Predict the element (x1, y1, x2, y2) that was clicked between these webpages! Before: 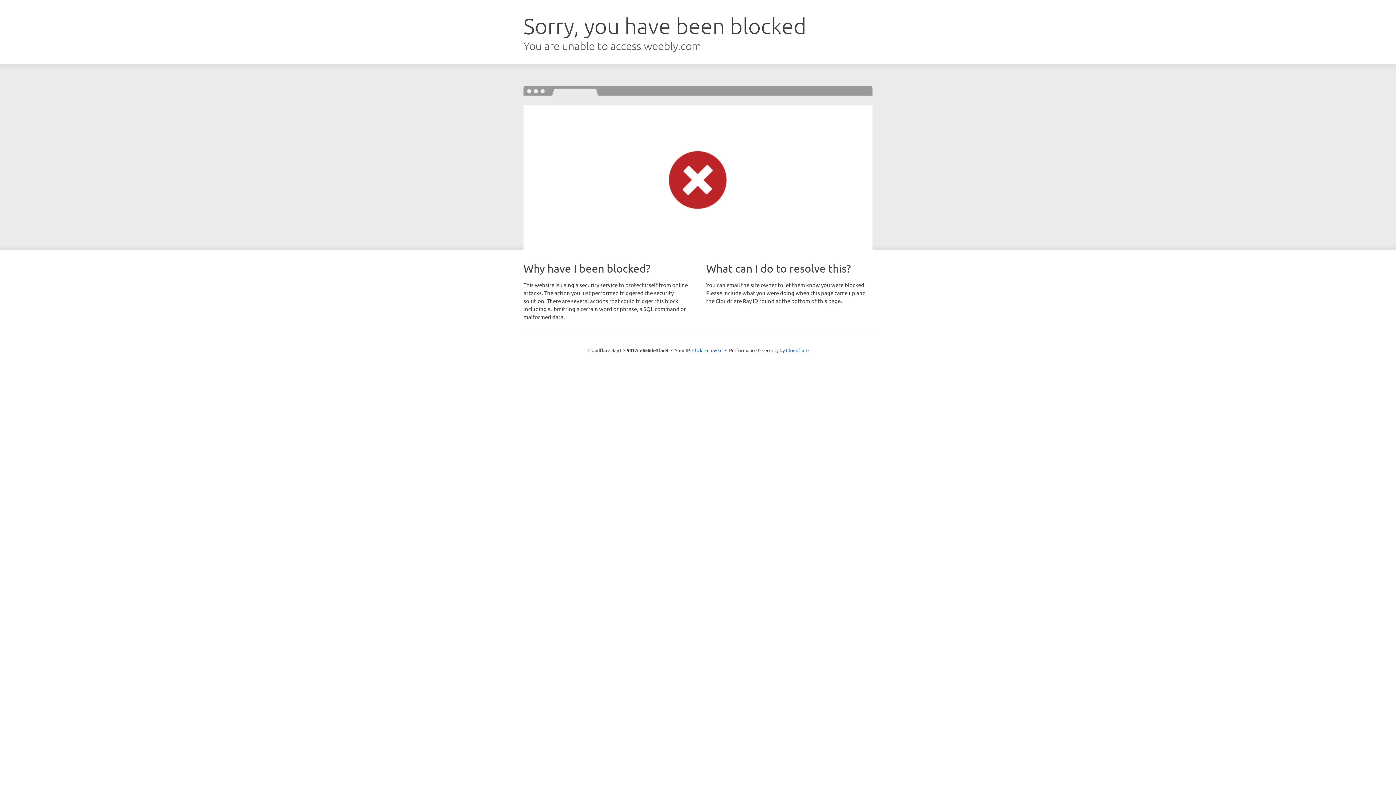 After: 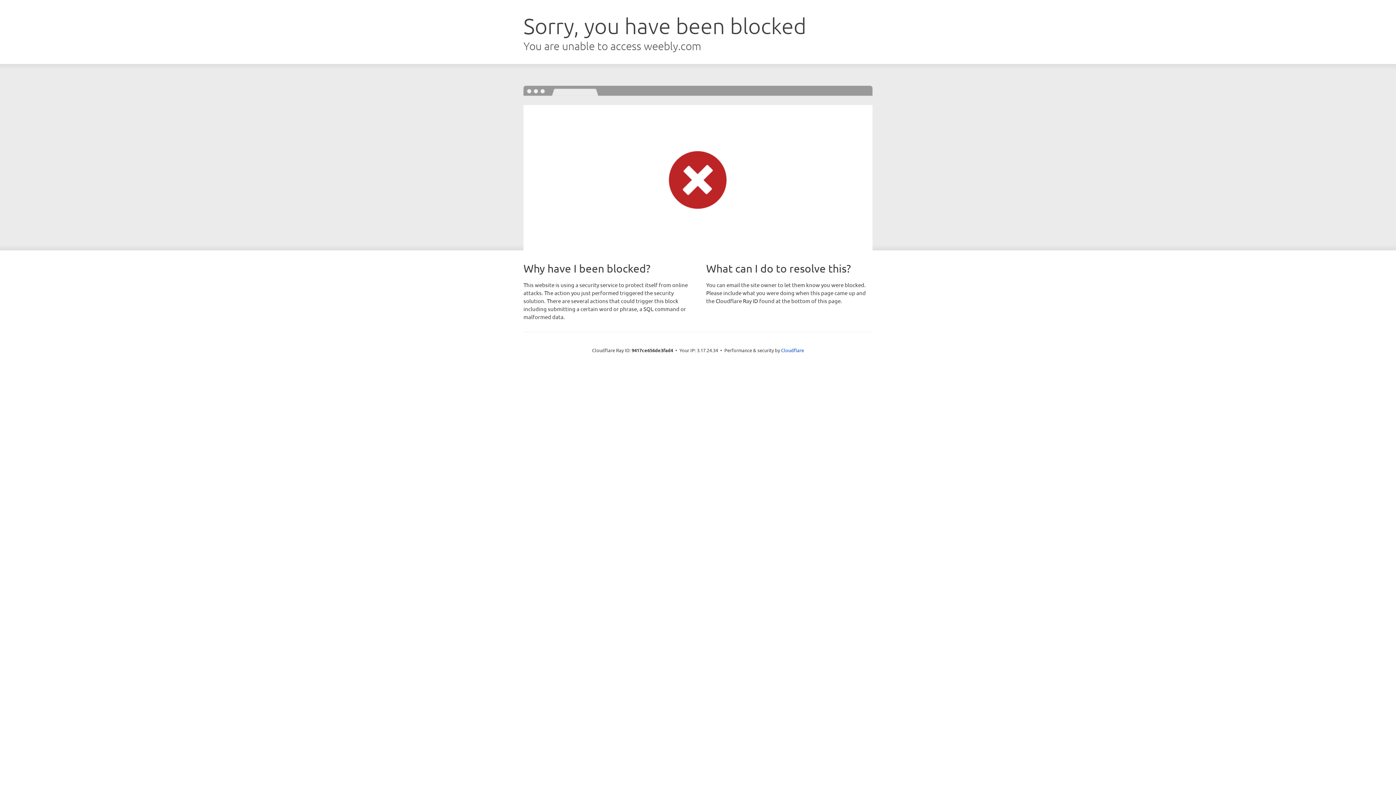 Action: label: Click to reveal bbox: (692, 346, 722, 353)